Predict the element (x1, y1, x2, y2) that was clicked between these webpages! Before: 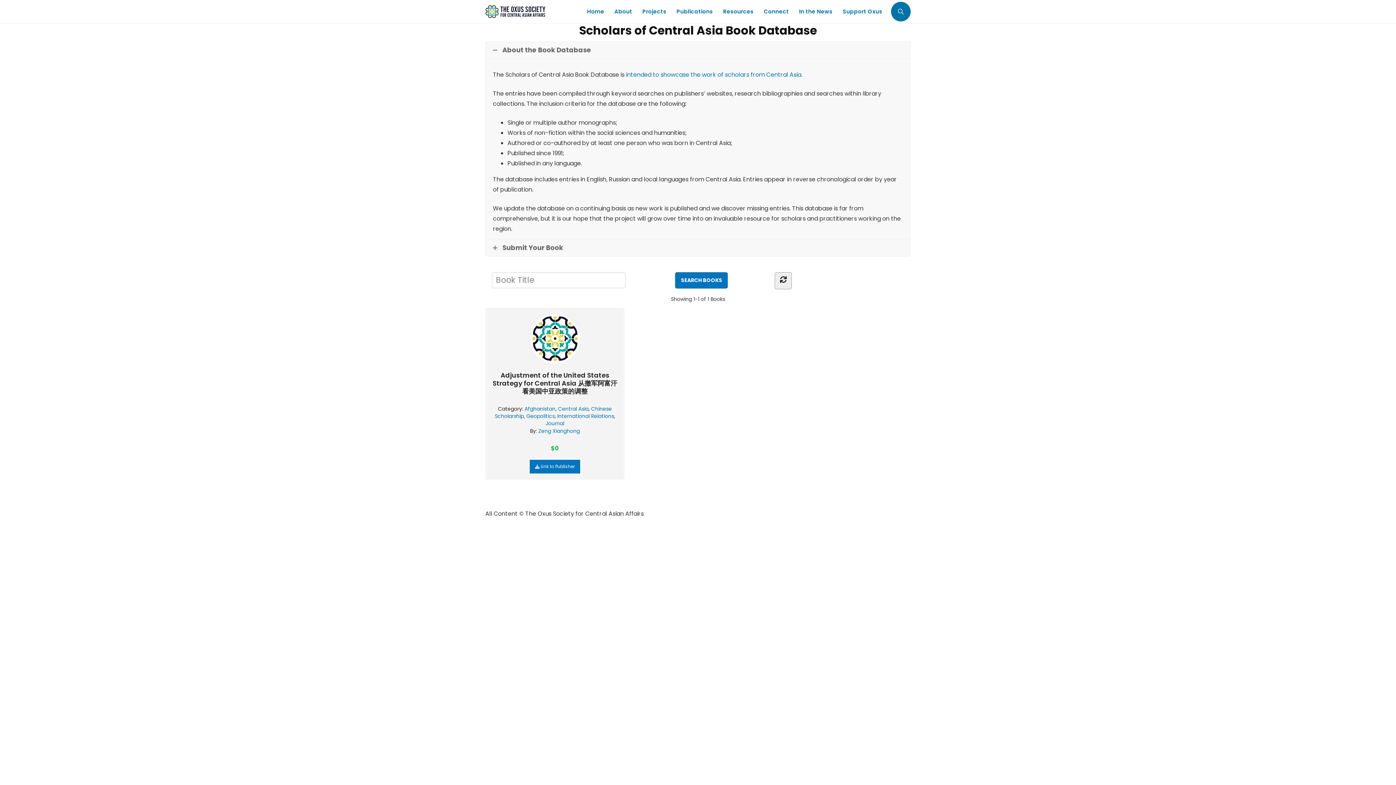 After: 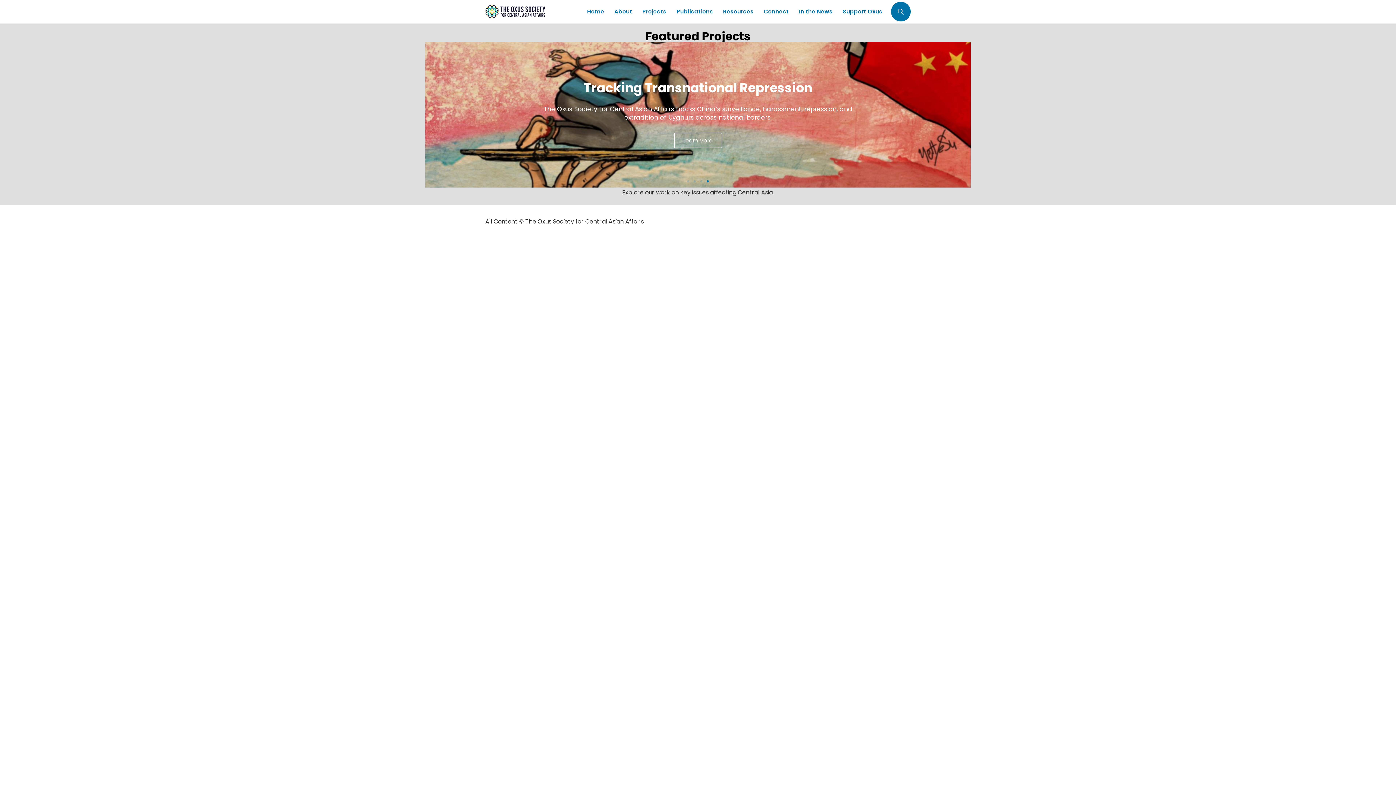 Action: bbox: (642, 1, 666, 21) label: Projects